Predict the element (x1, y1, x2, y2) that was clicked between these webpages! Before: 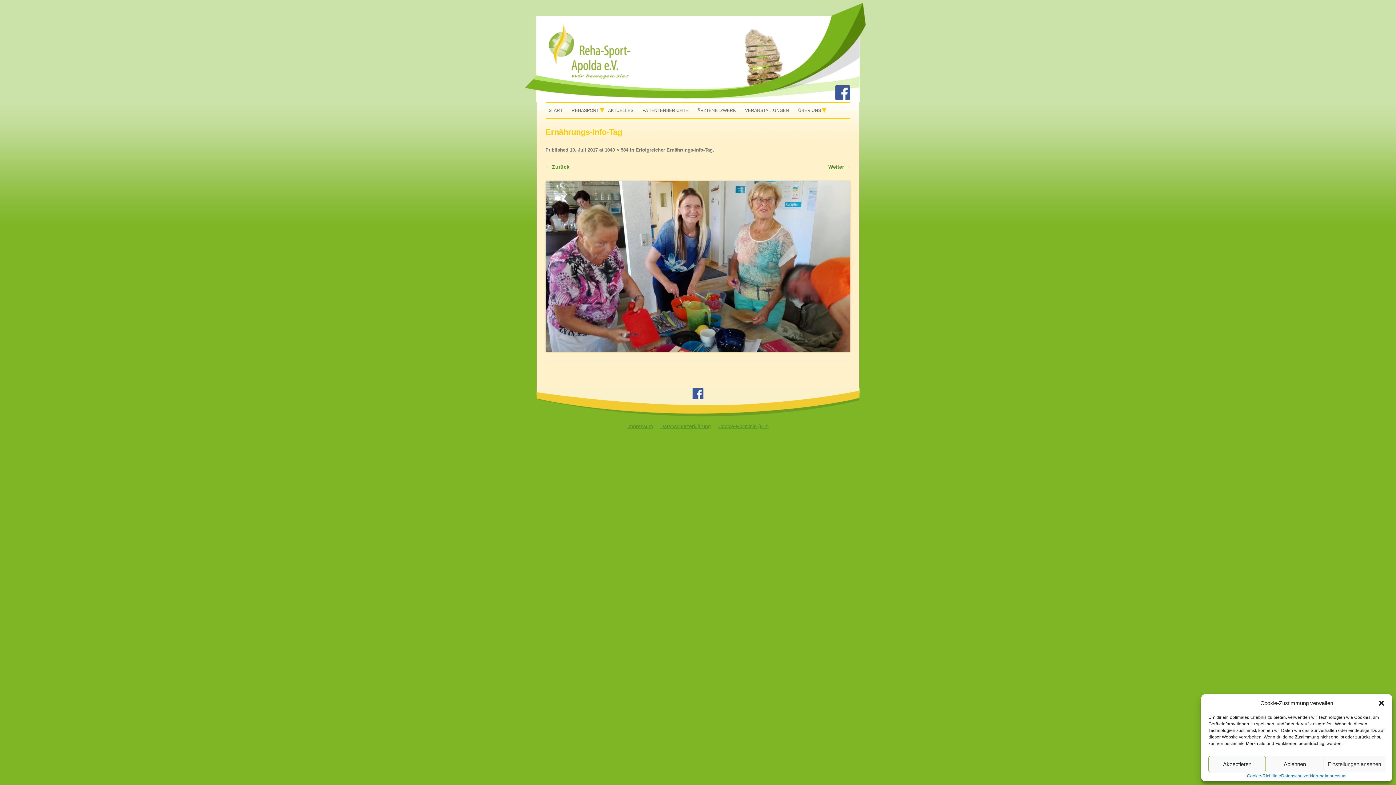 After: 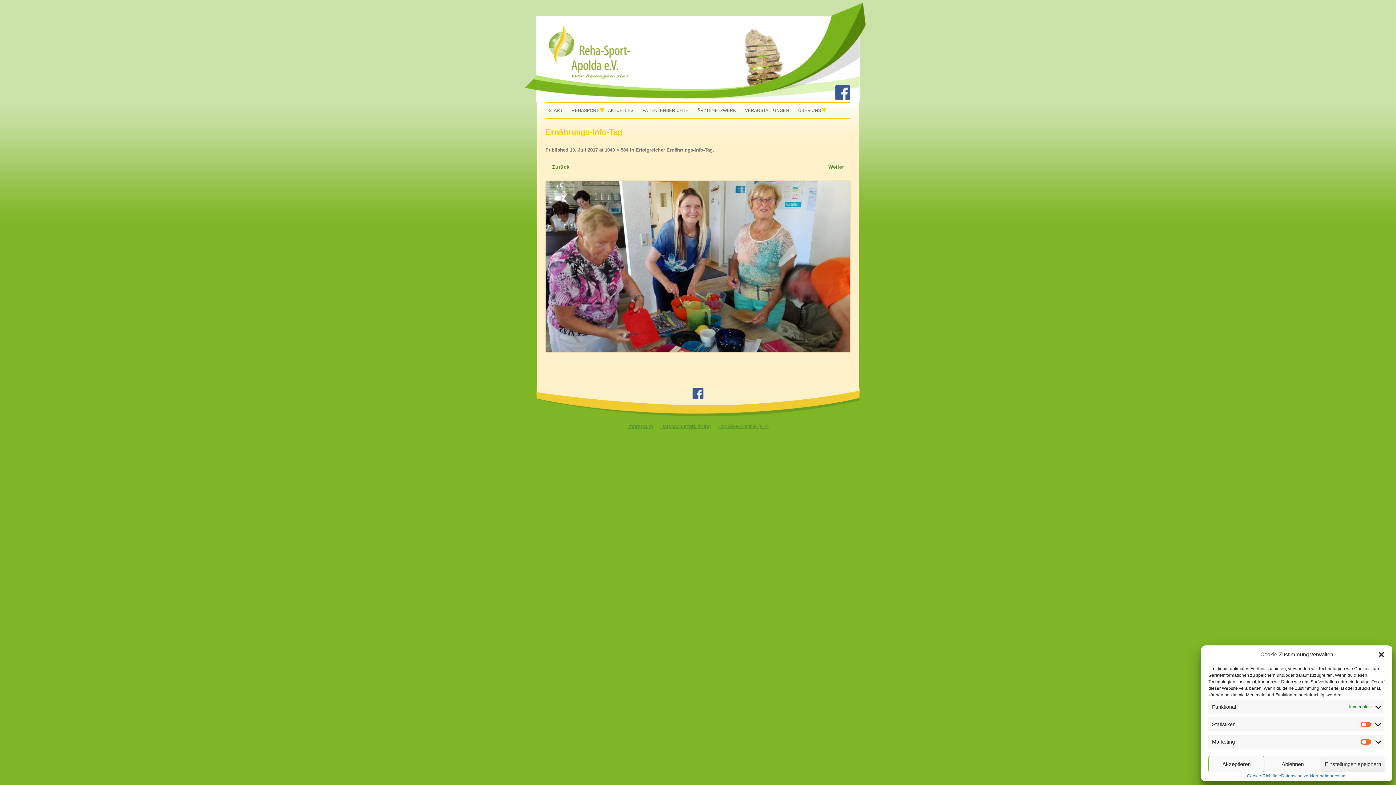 Action: bbox: (1323, 756, 1385, 772) label: Einstellungen ansehen